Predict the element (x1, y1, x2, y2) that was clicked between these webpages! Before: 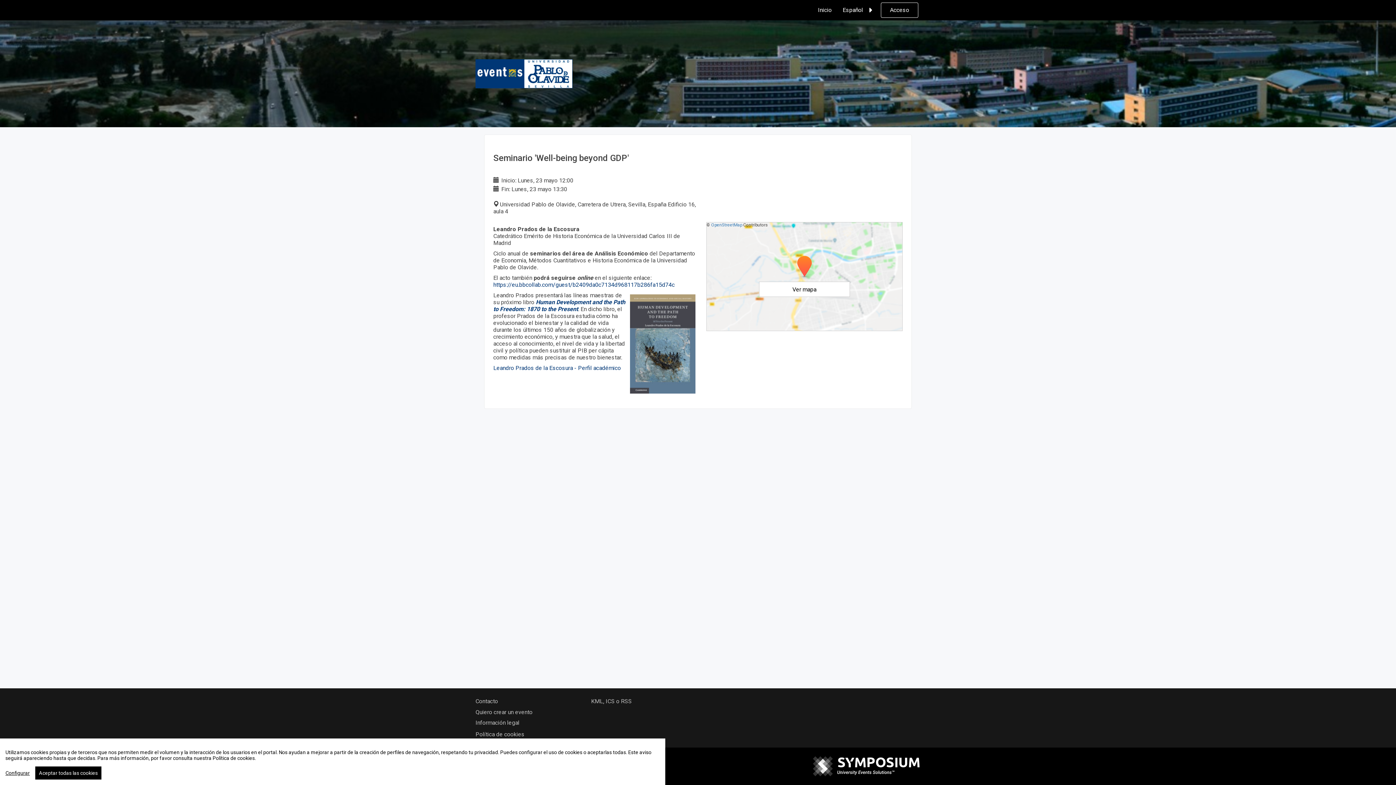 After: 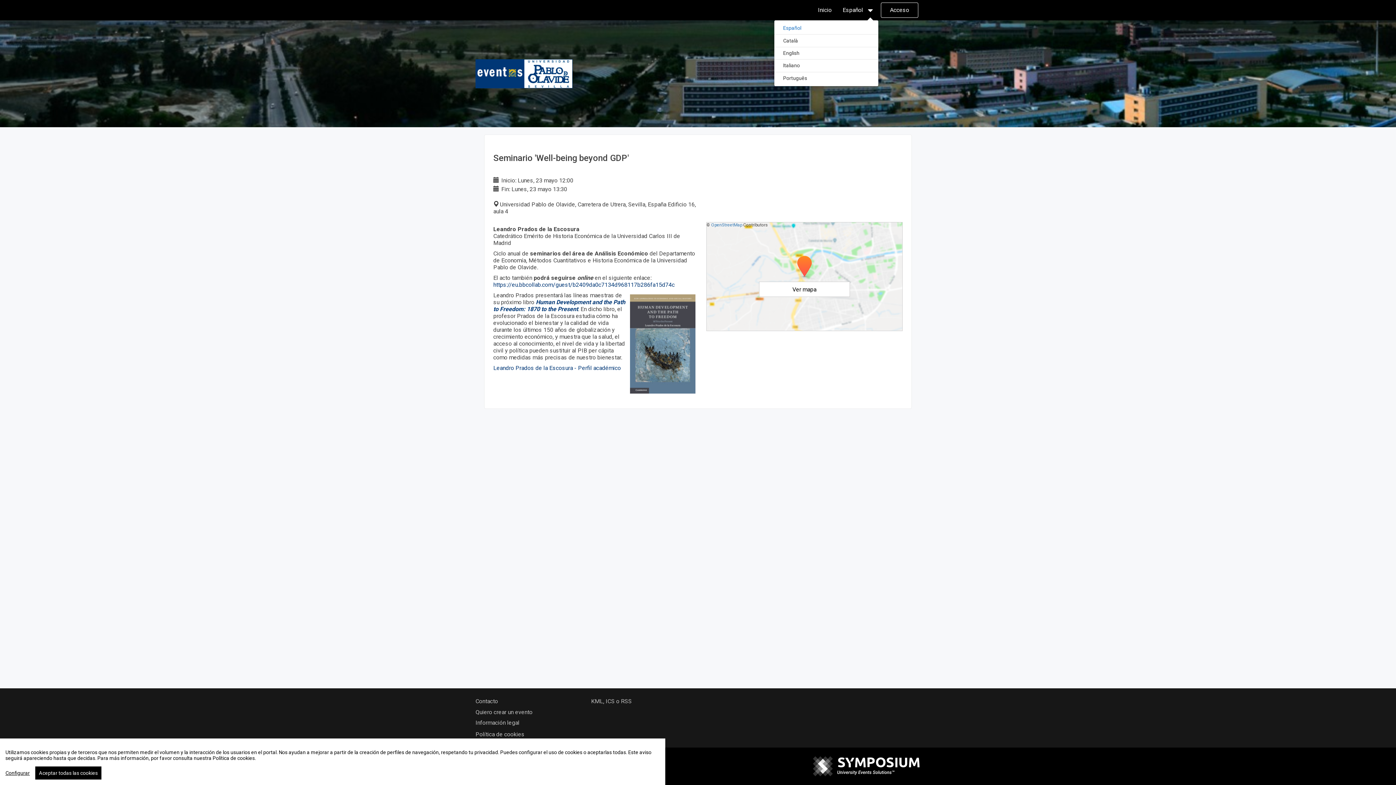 Action: bbox: (837, 0, 878, 20) label: Español